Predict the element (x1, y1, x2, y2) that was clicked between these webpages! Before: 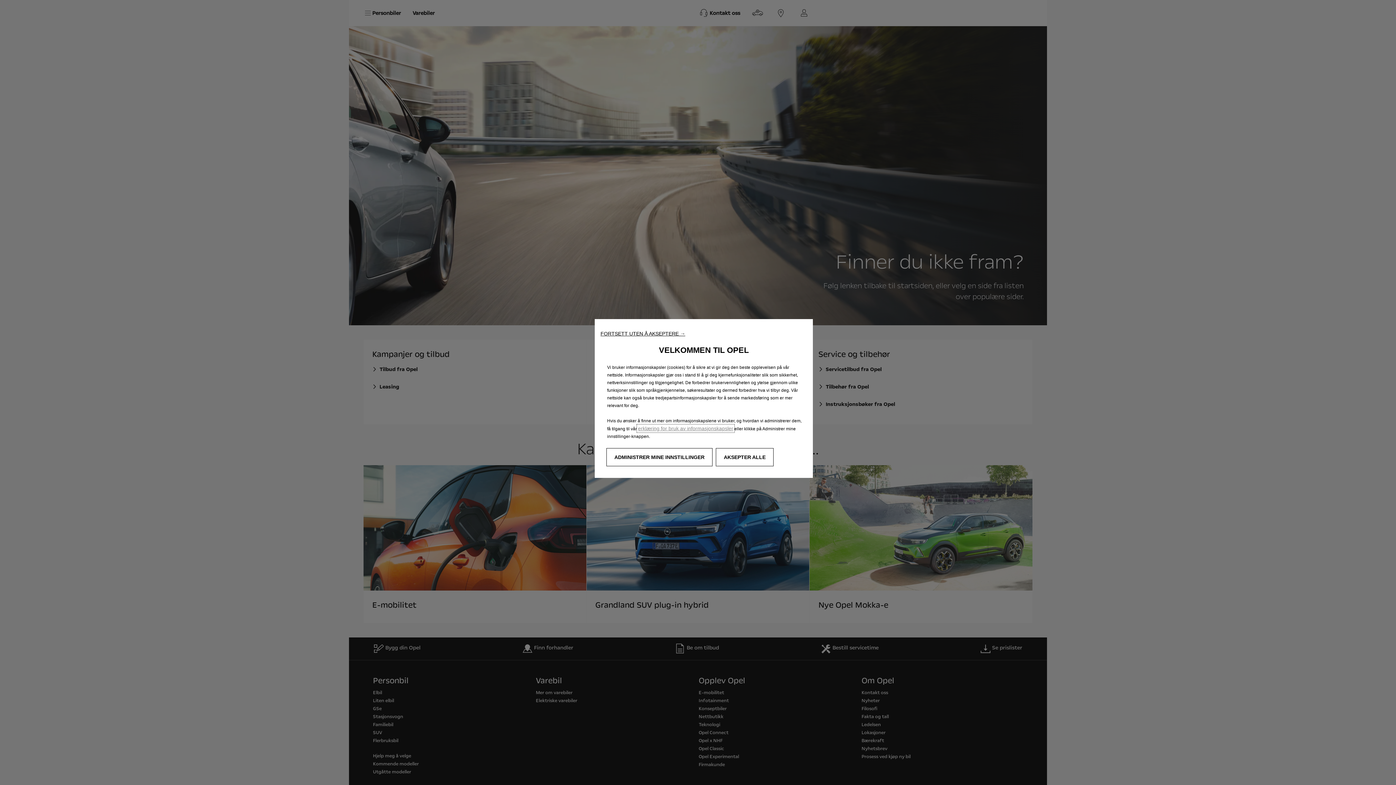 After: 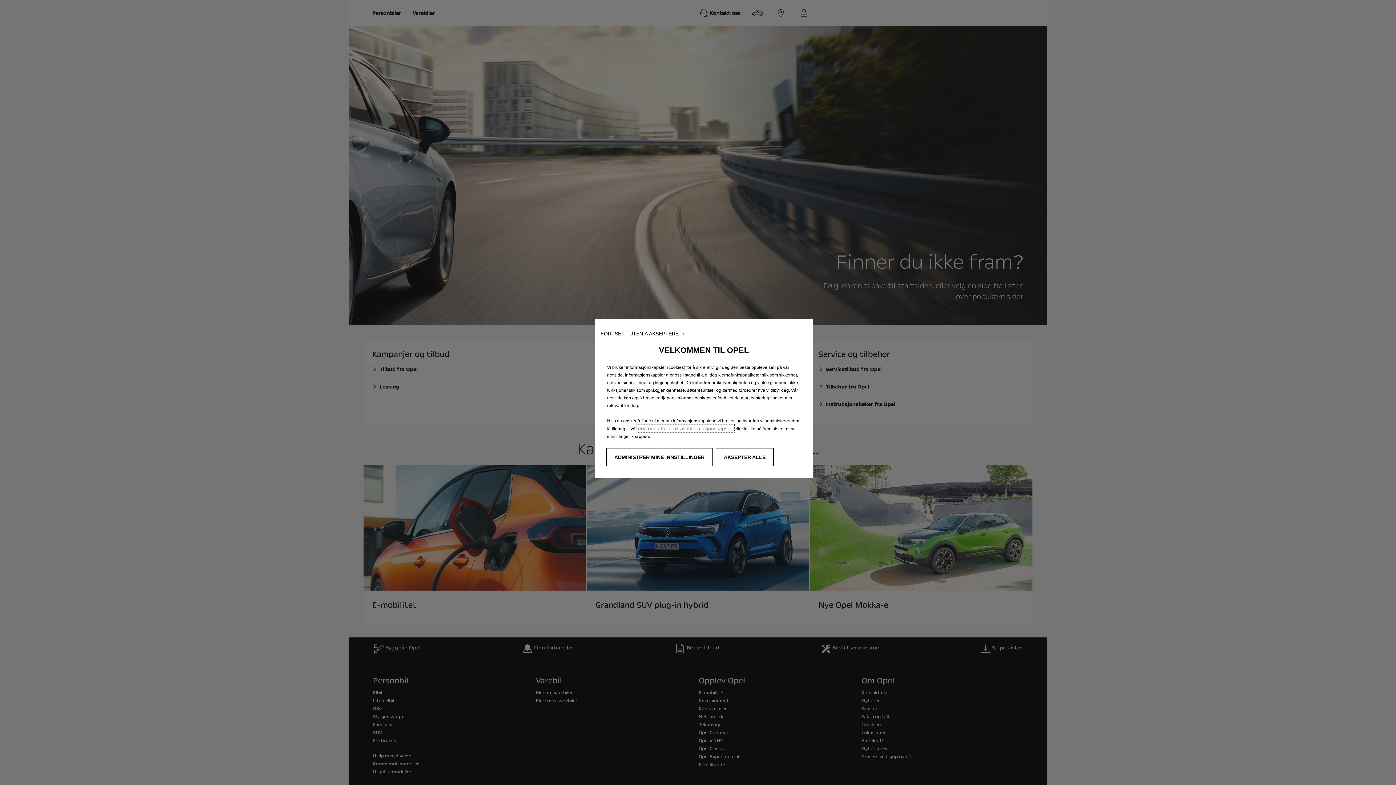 Action: bbox: (638, 425, 733, 431) label: erklæring for bruk av informasjonskapsler